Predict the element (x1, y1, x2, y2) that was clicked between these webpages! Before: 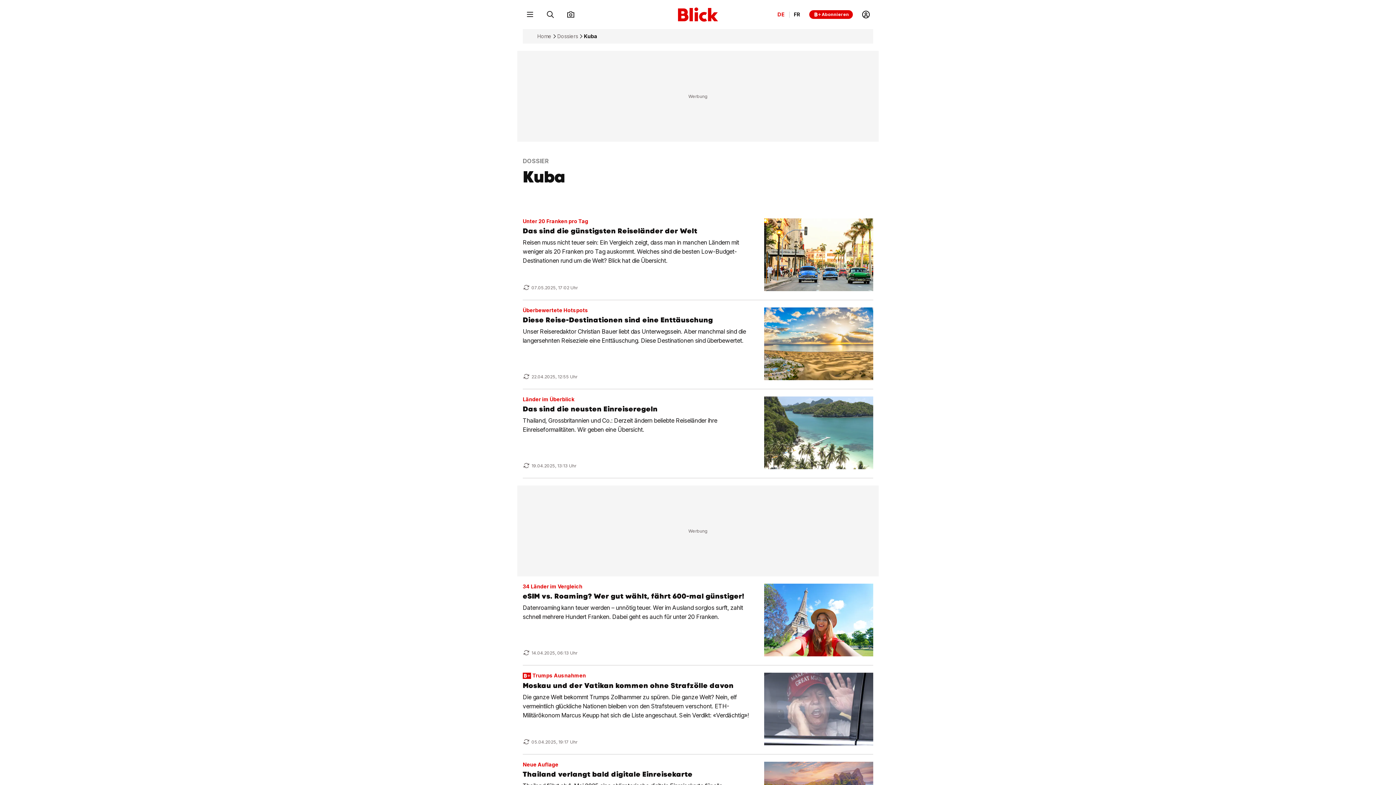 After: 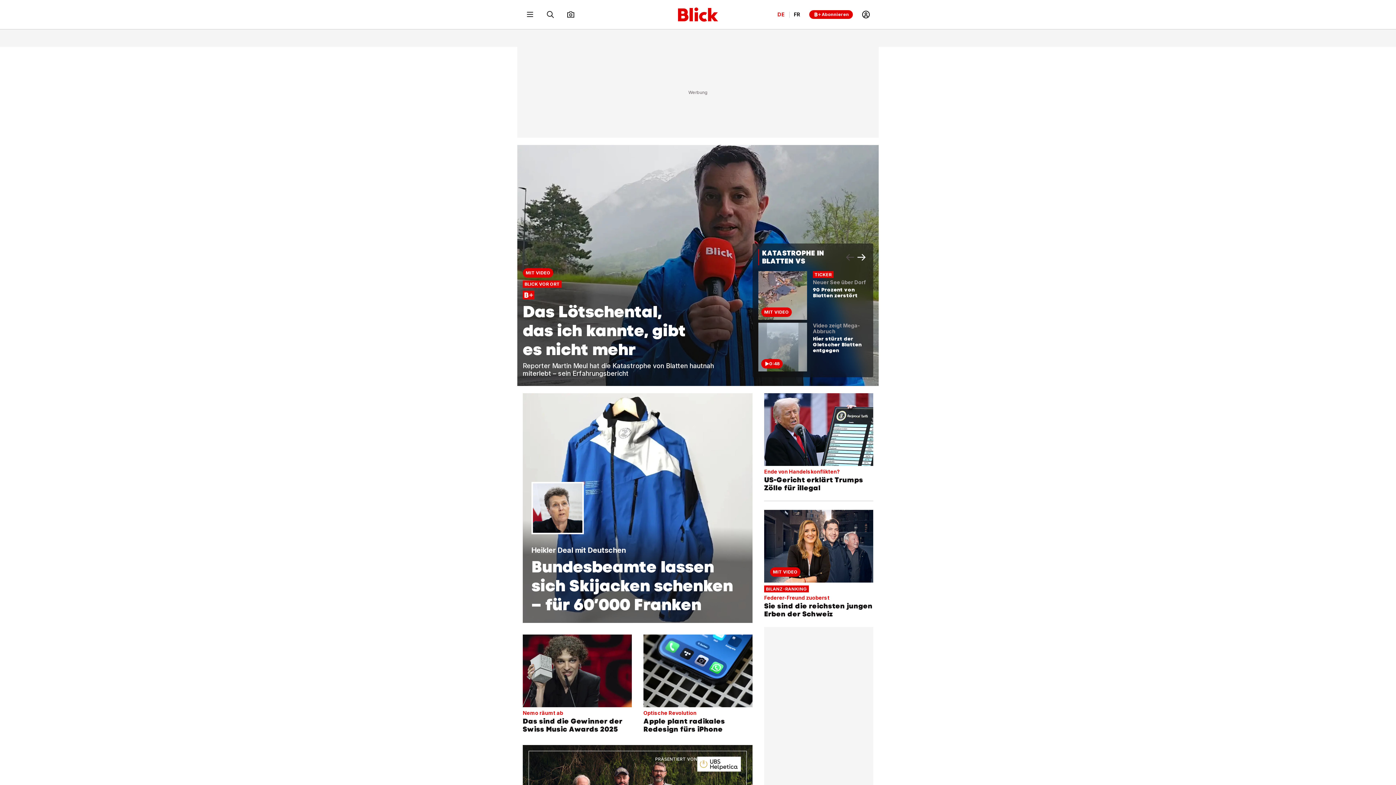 Action: bbox: (678, 7, 718, 21) label: Blick